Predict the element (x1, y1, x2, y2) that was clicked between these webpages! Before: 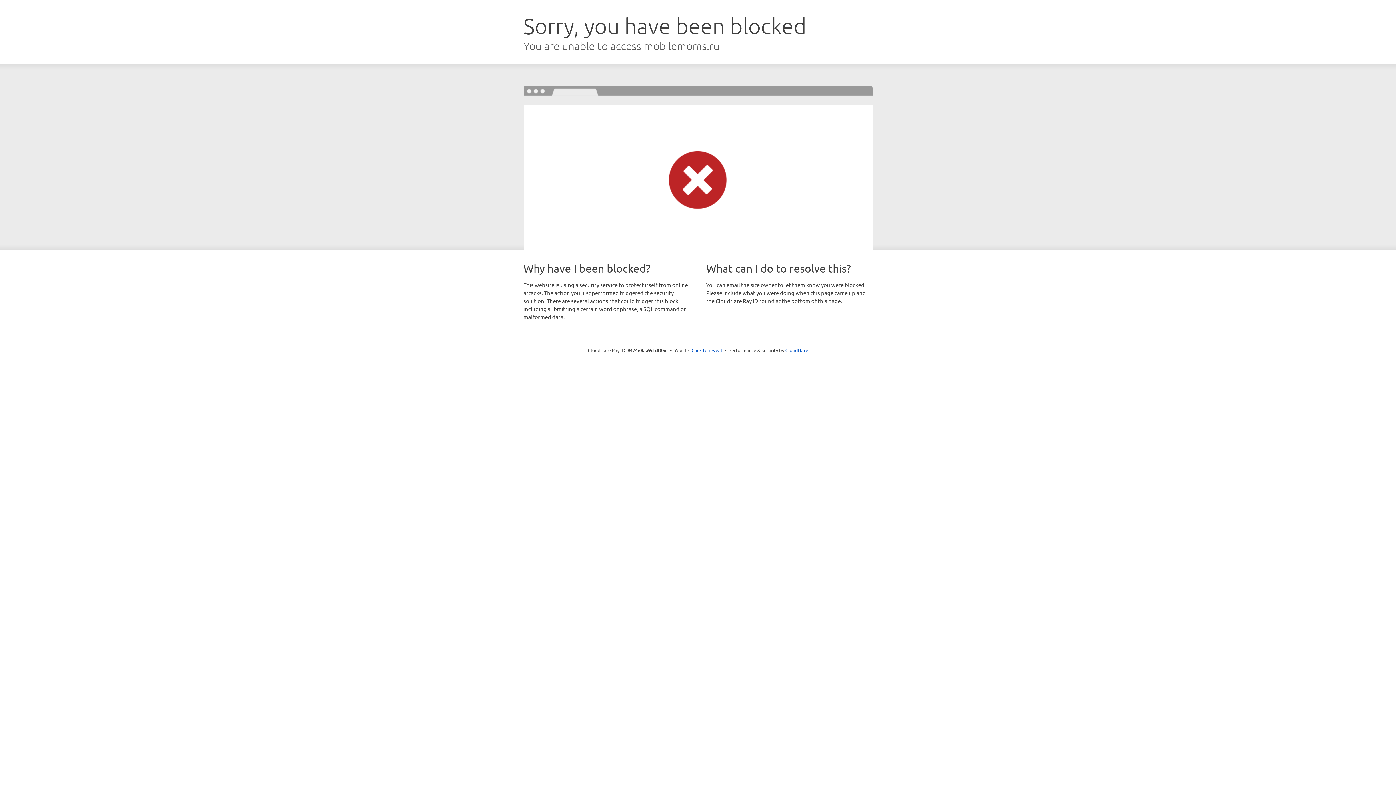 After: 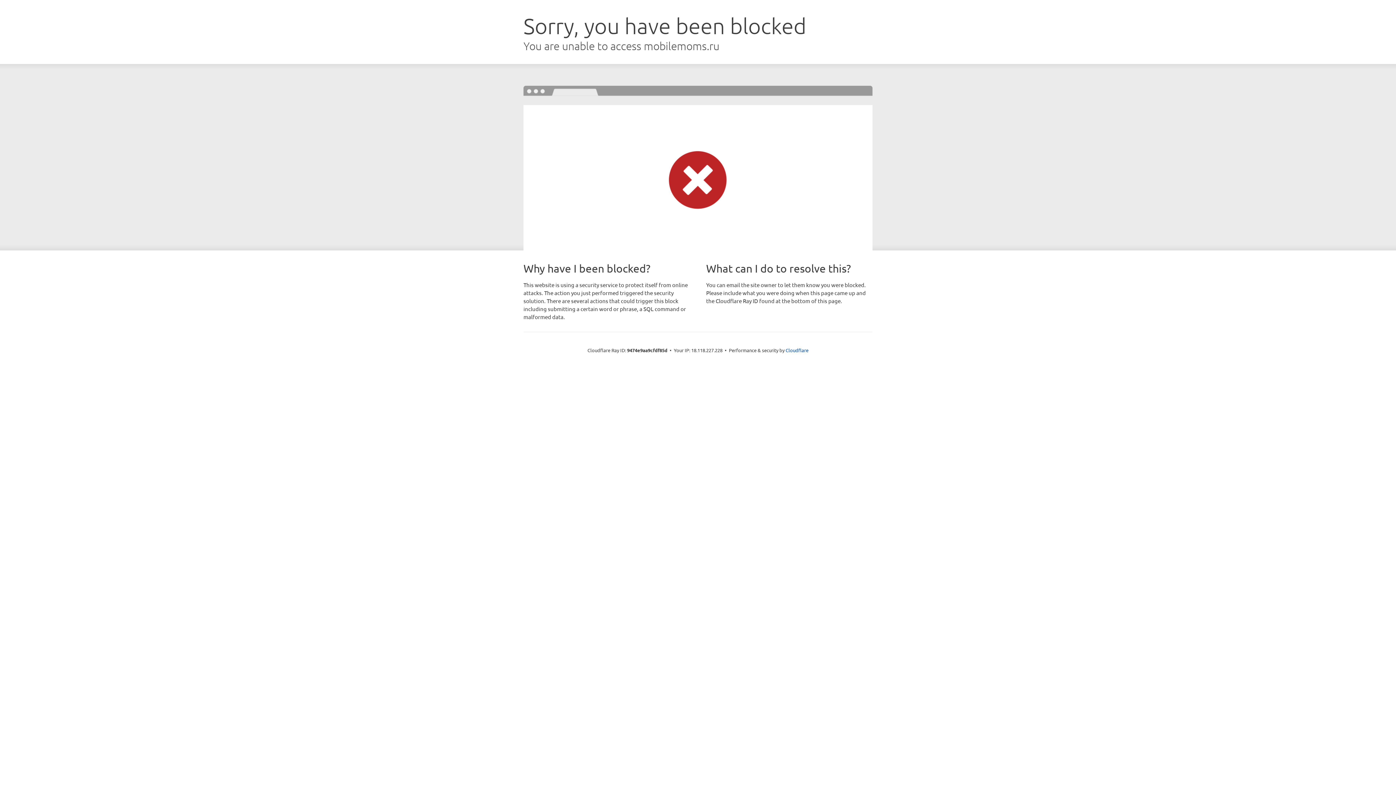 Action: label: Click to reveal bbox: (691, 346, 722, 353)